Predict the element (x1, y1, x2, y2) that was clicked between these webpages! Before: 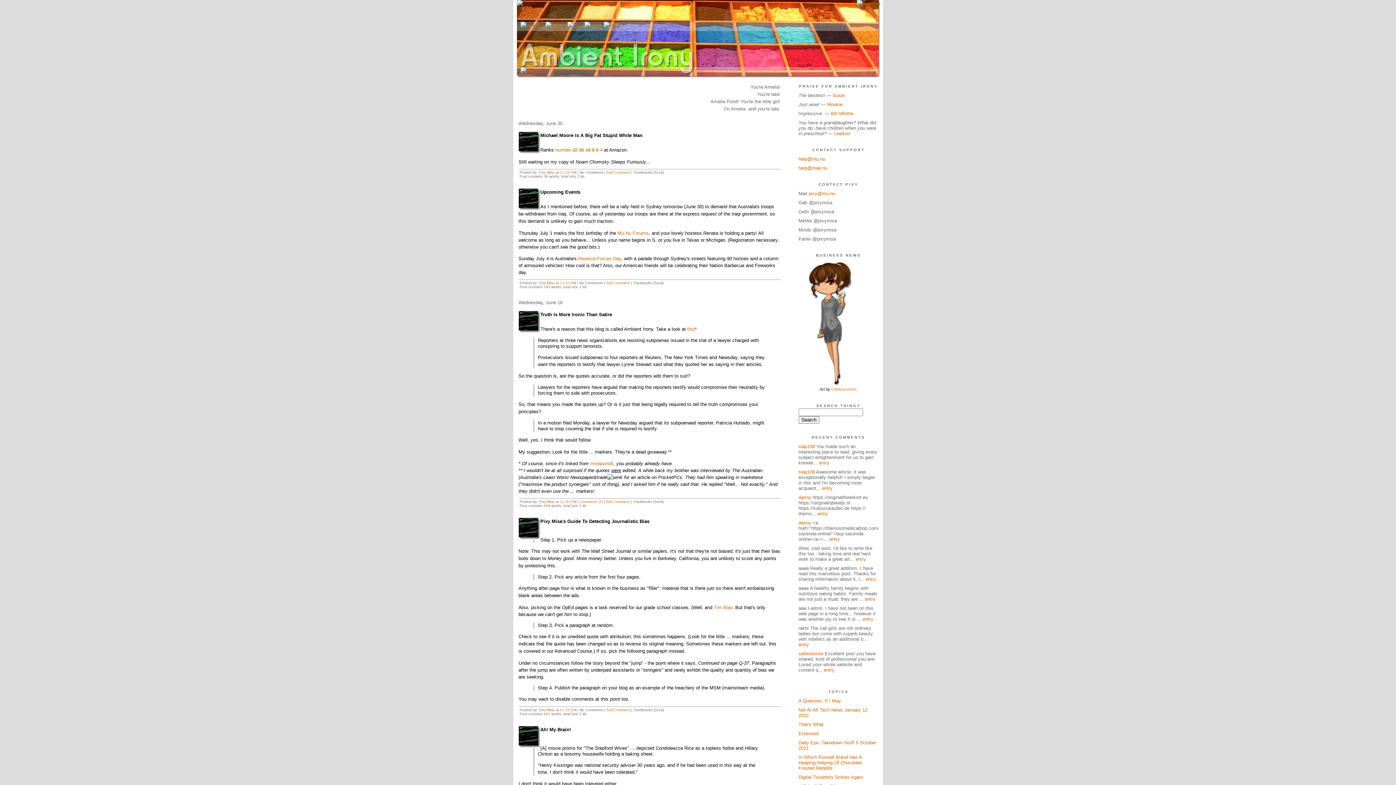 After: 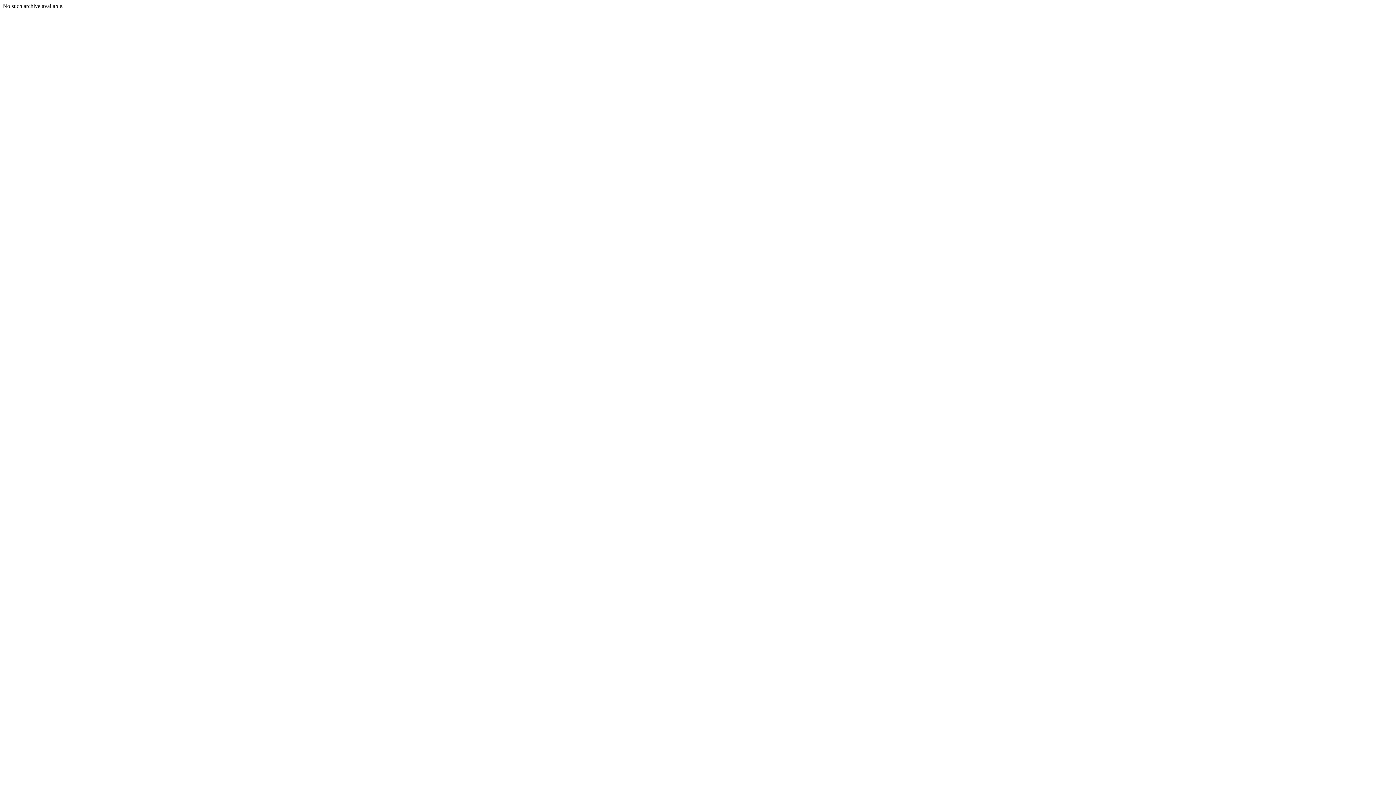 Action: label: 12:42 AM bbox: (560, 281, 576, 285)